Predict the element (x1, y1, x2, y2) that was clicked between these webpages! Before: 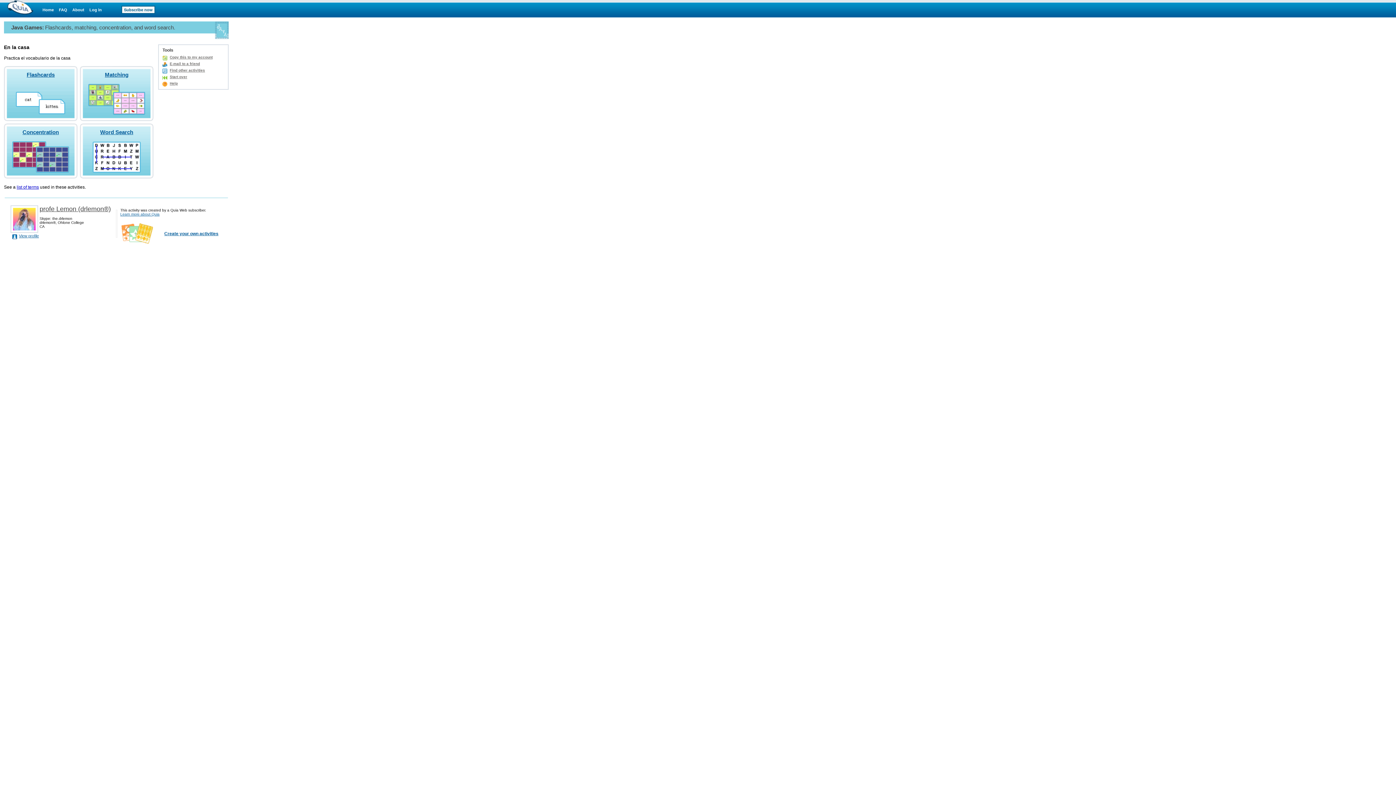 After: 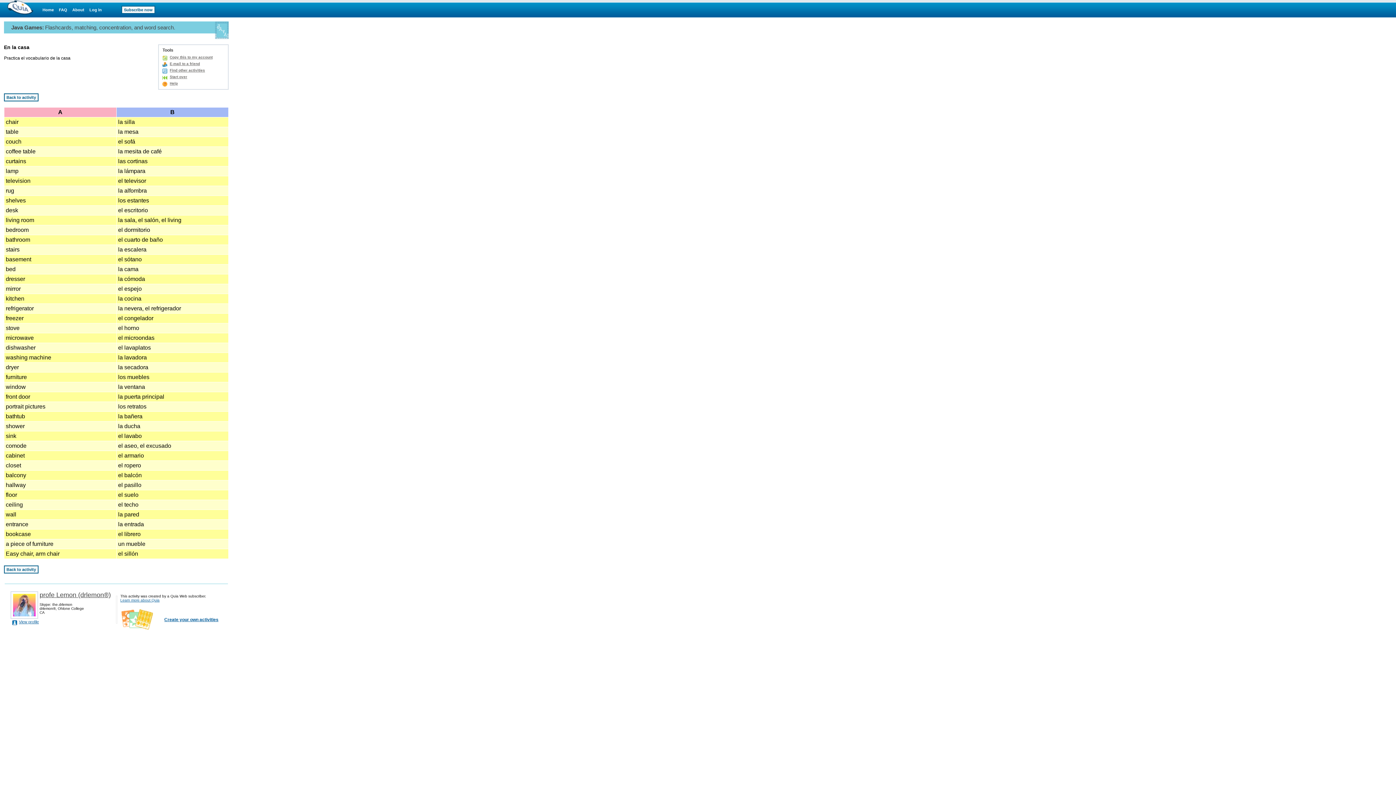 Action: bbox: (16, 184, 38, 189) label: list of terms